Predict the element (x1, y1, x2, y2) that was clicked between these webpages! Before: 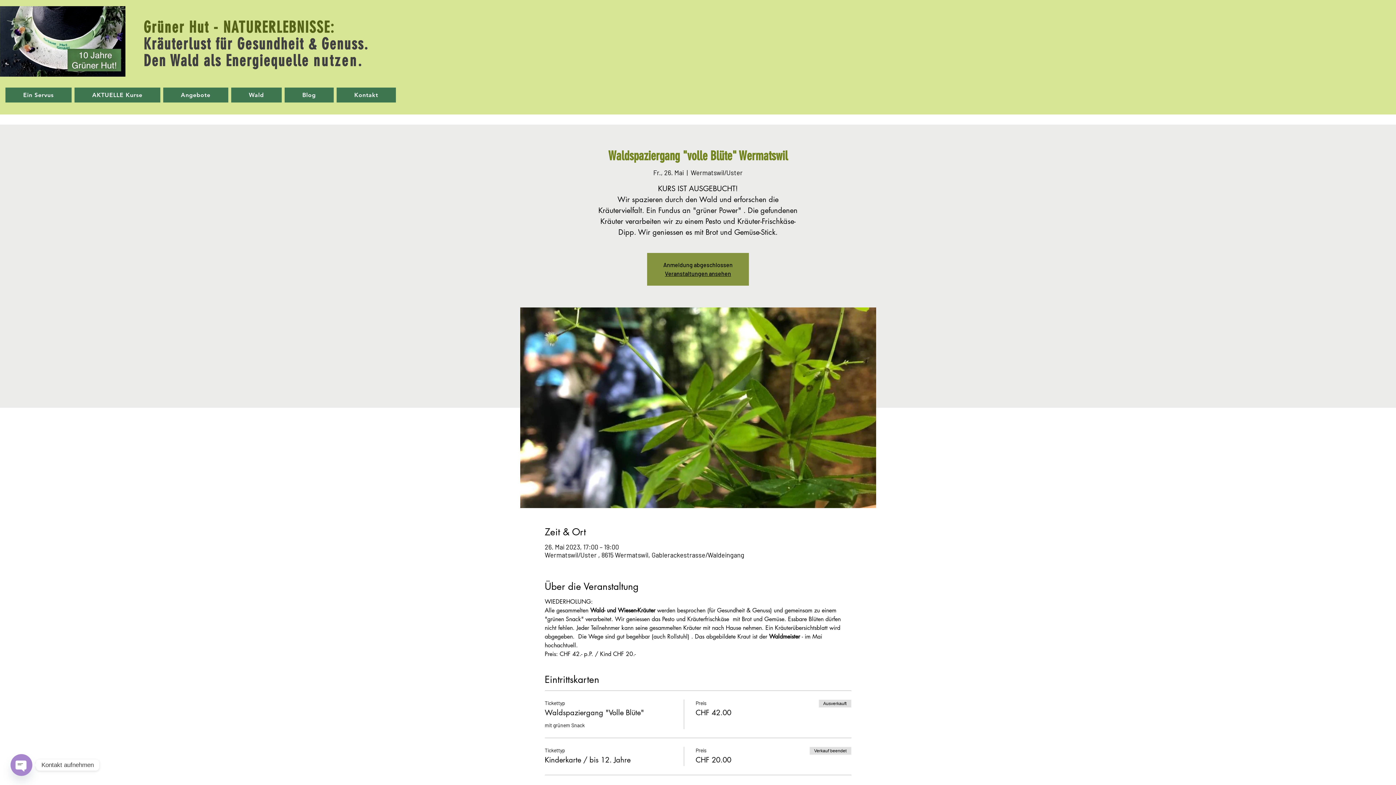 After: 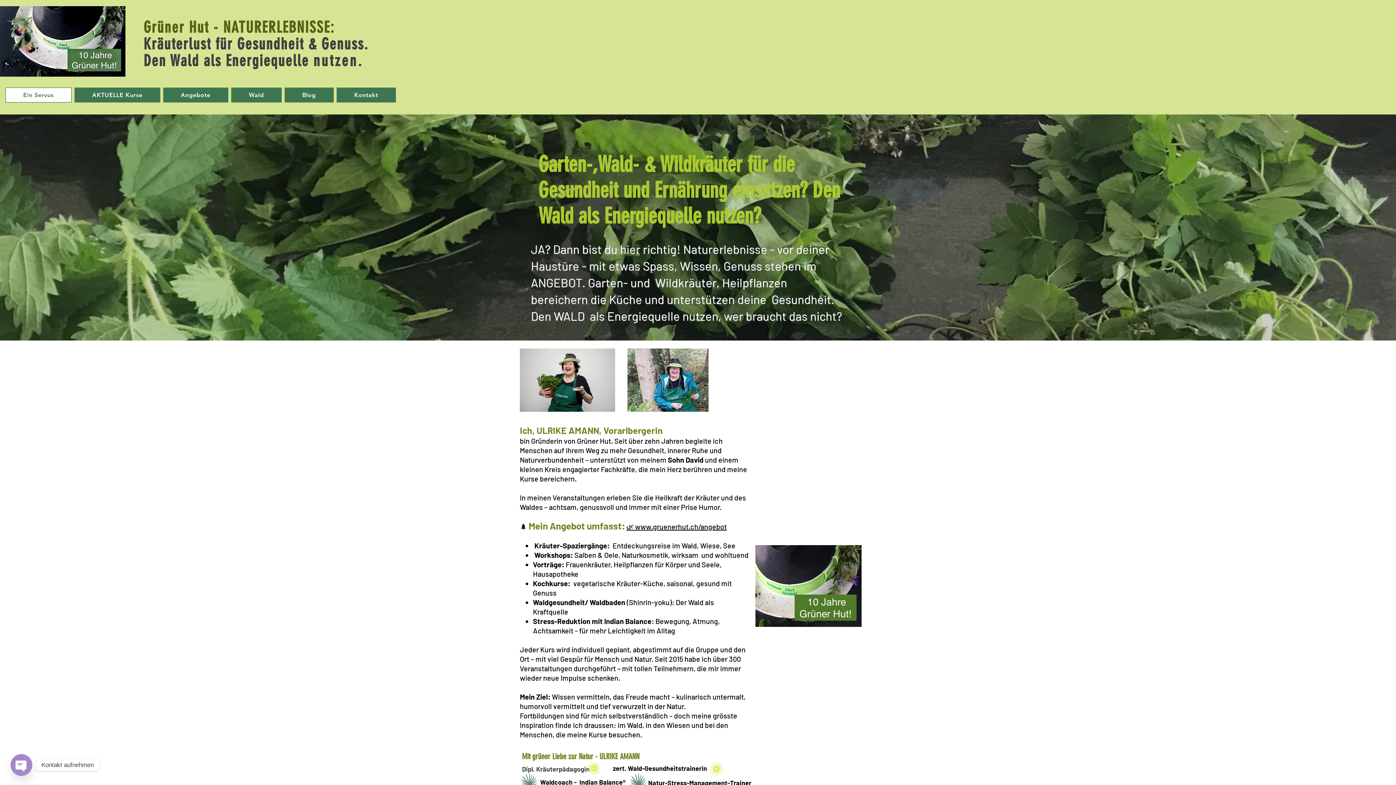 Action: label: Grüner Hut - NATURERLEBNISSE: bbox: (143, 18, 334, 36)